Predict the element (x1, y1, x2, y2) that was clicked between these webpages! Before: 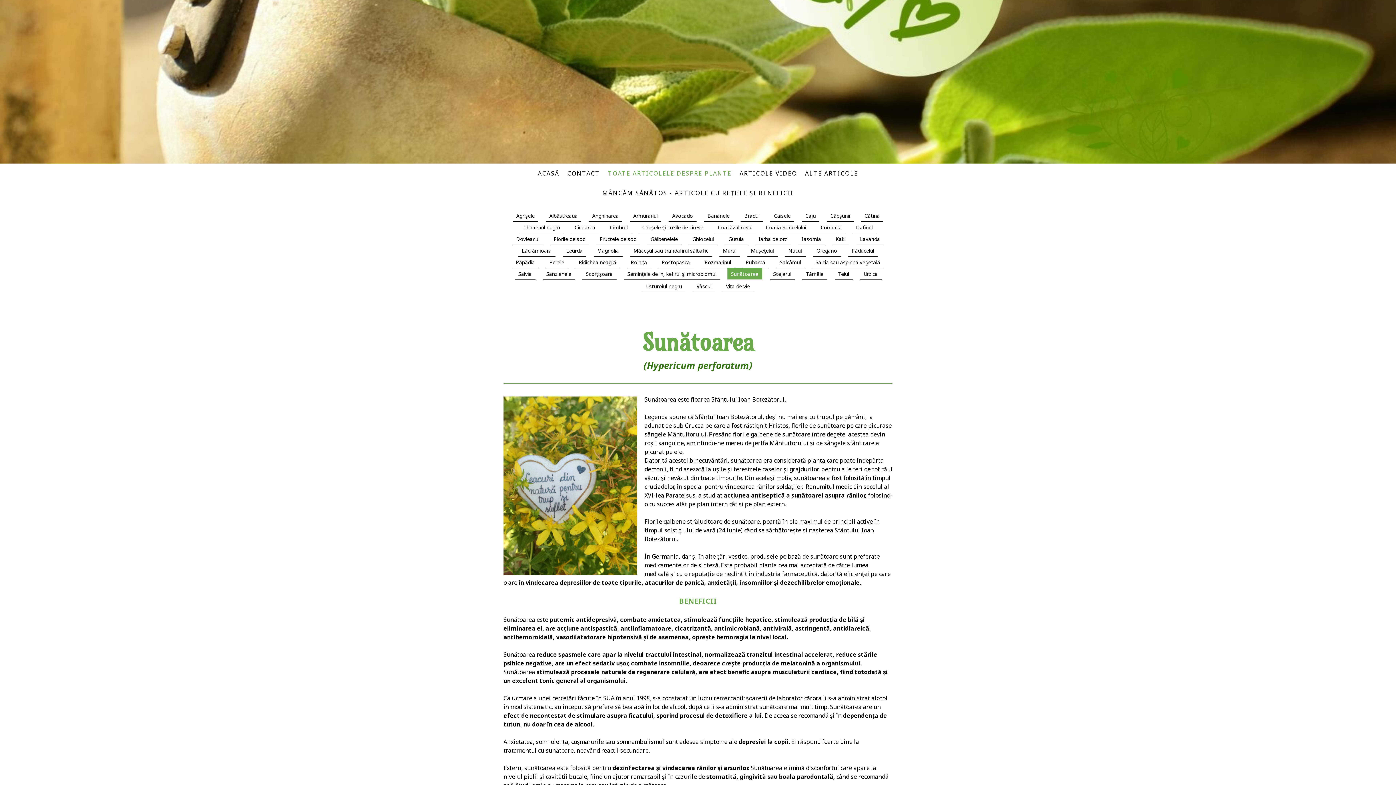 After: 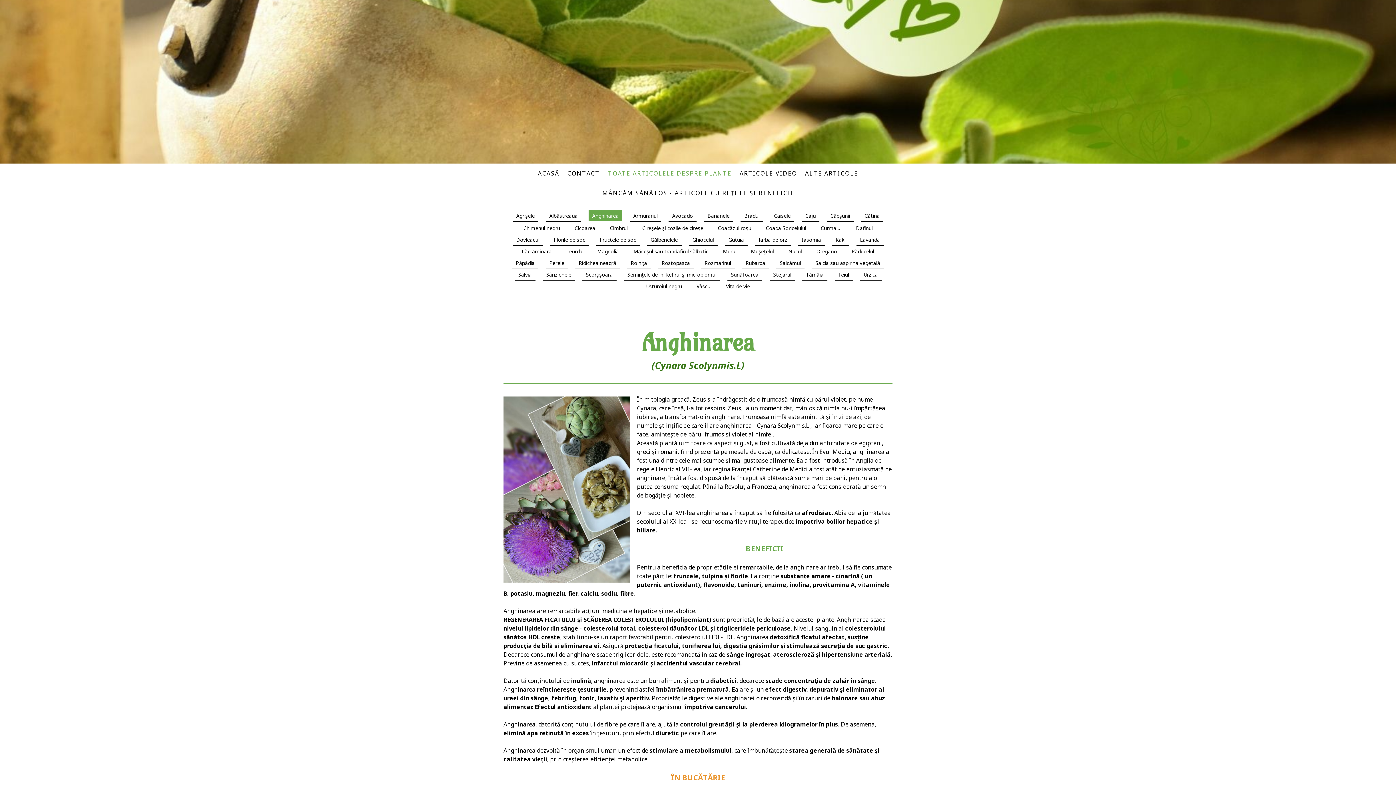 Action: bbox: (588, 210, 622, 221) label: Anghinarea